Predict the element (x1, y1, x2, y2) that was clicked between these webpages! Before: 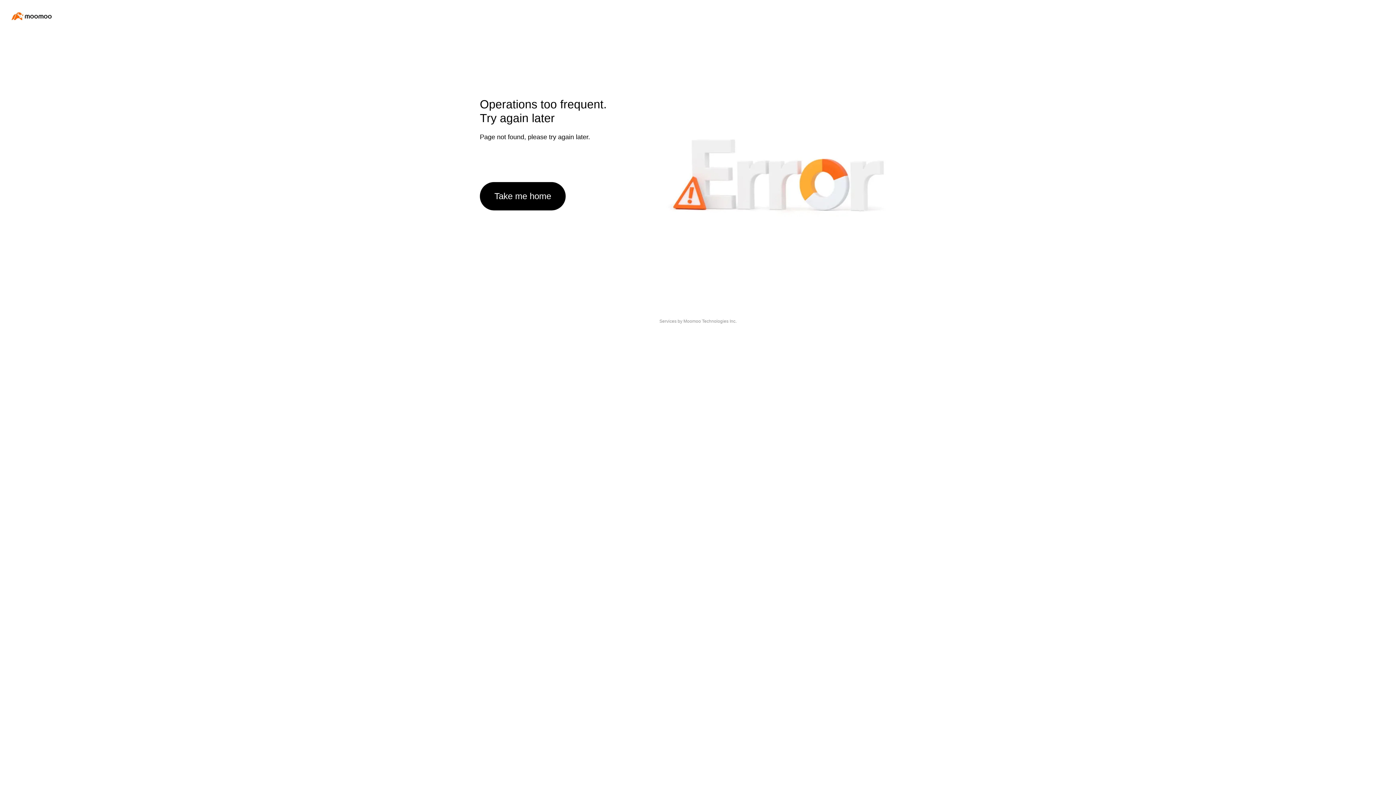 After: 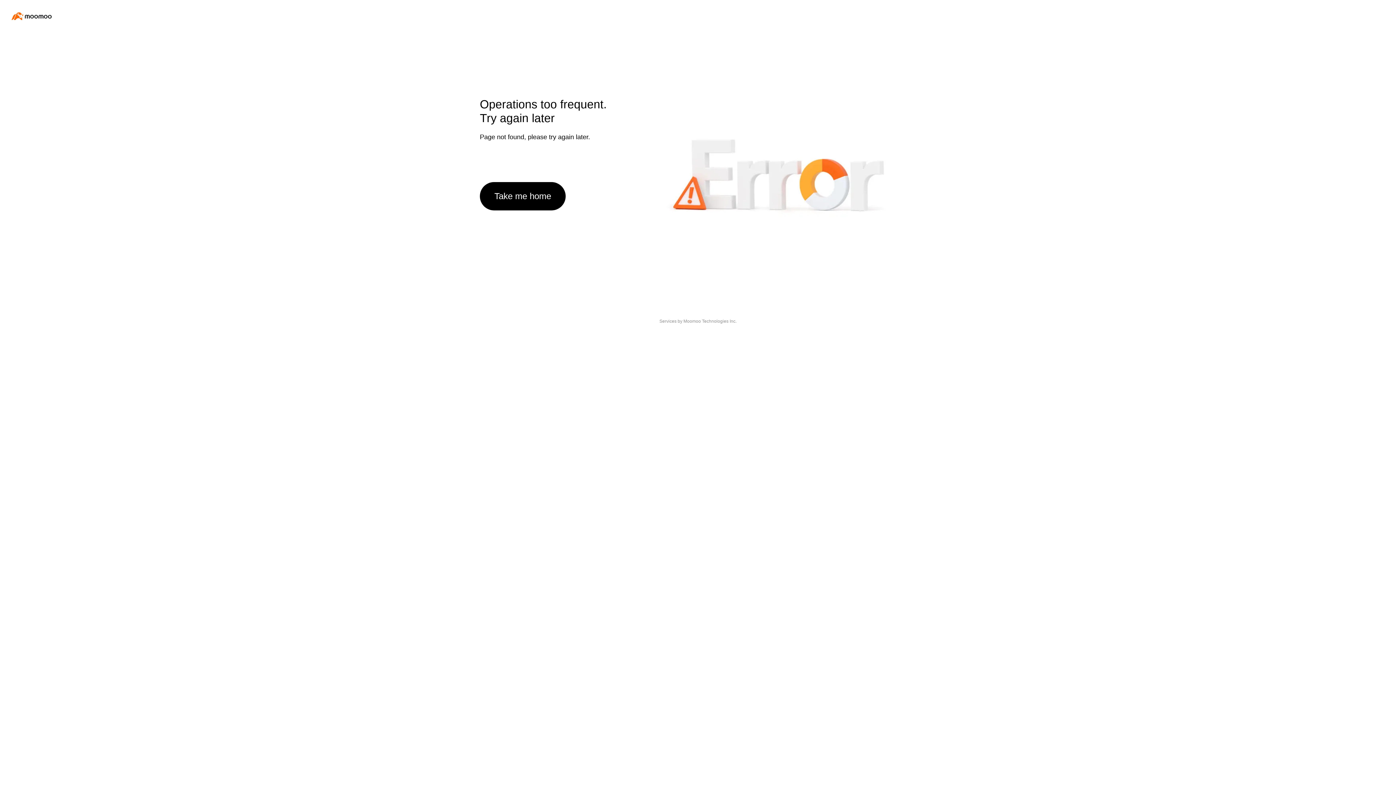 Action: label: Take me home bbox: (480, 182, 565, 210)